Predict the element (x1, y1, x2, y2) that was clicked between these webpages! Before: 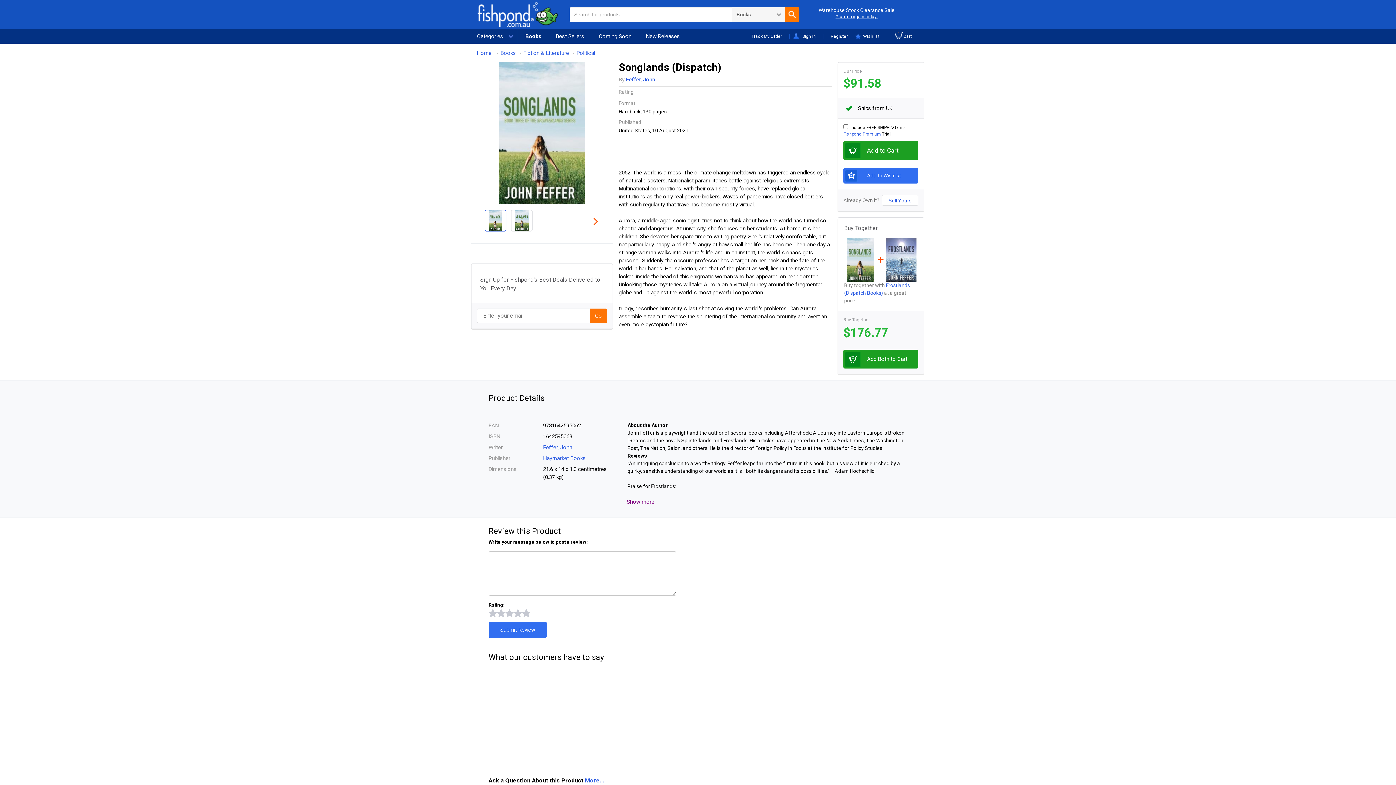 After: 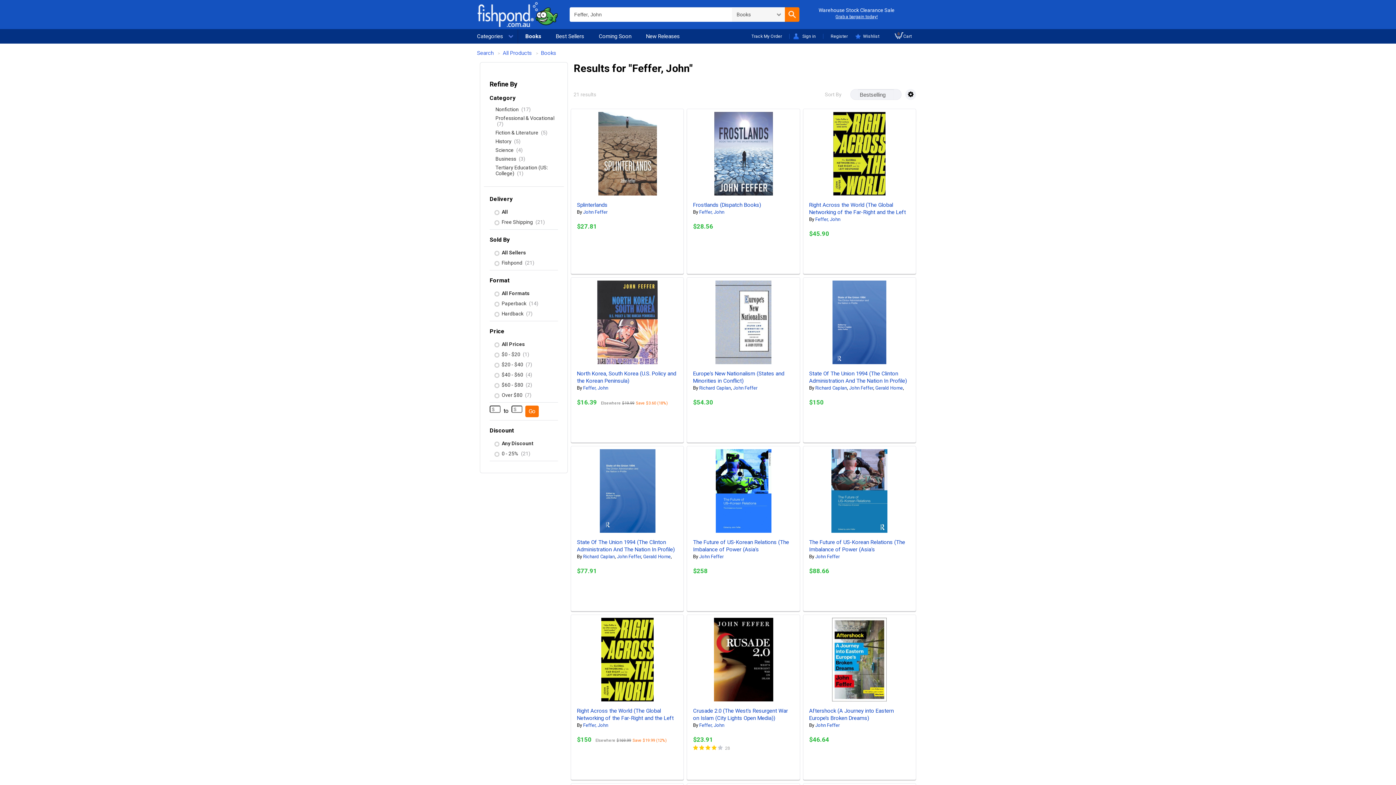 Action: bbox: (543, 444, 572, 450) label: Feffer, John